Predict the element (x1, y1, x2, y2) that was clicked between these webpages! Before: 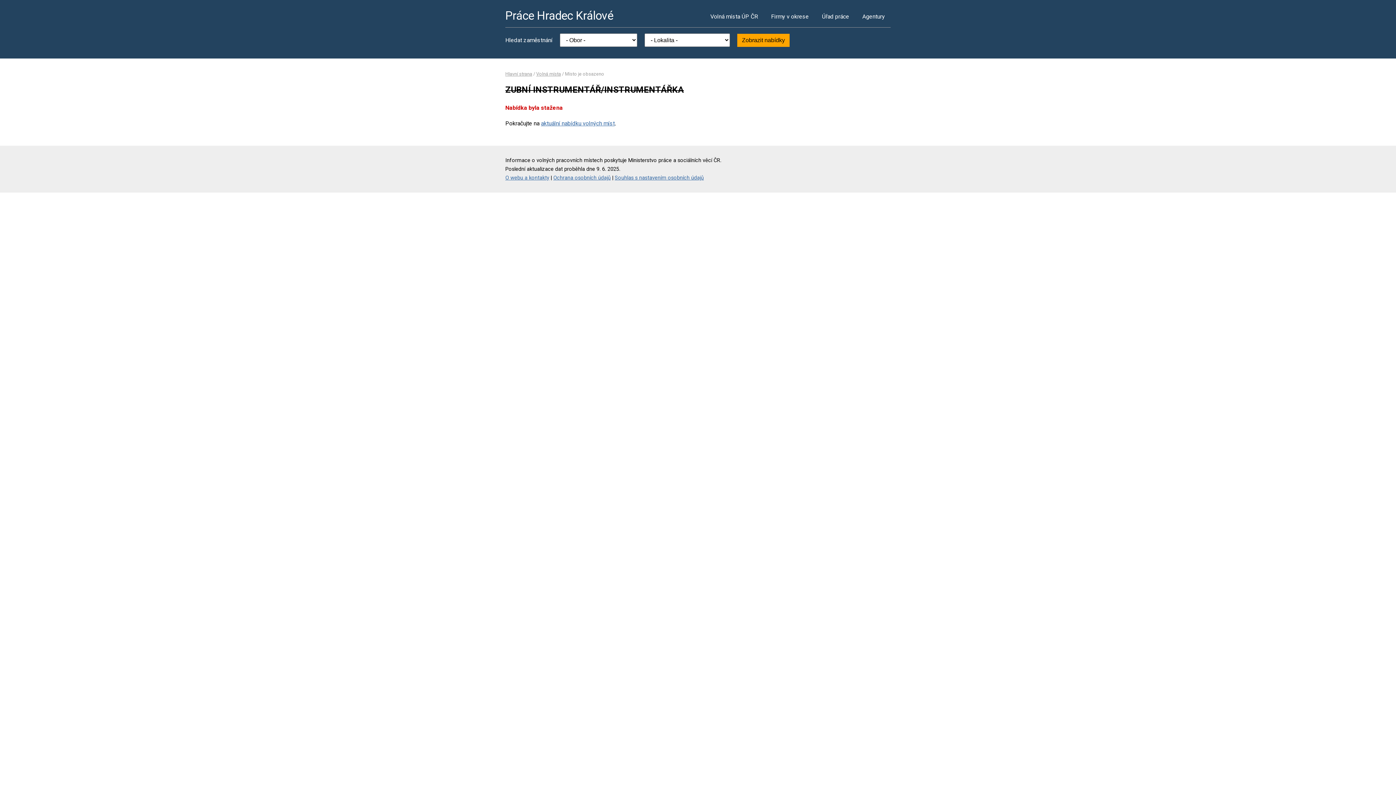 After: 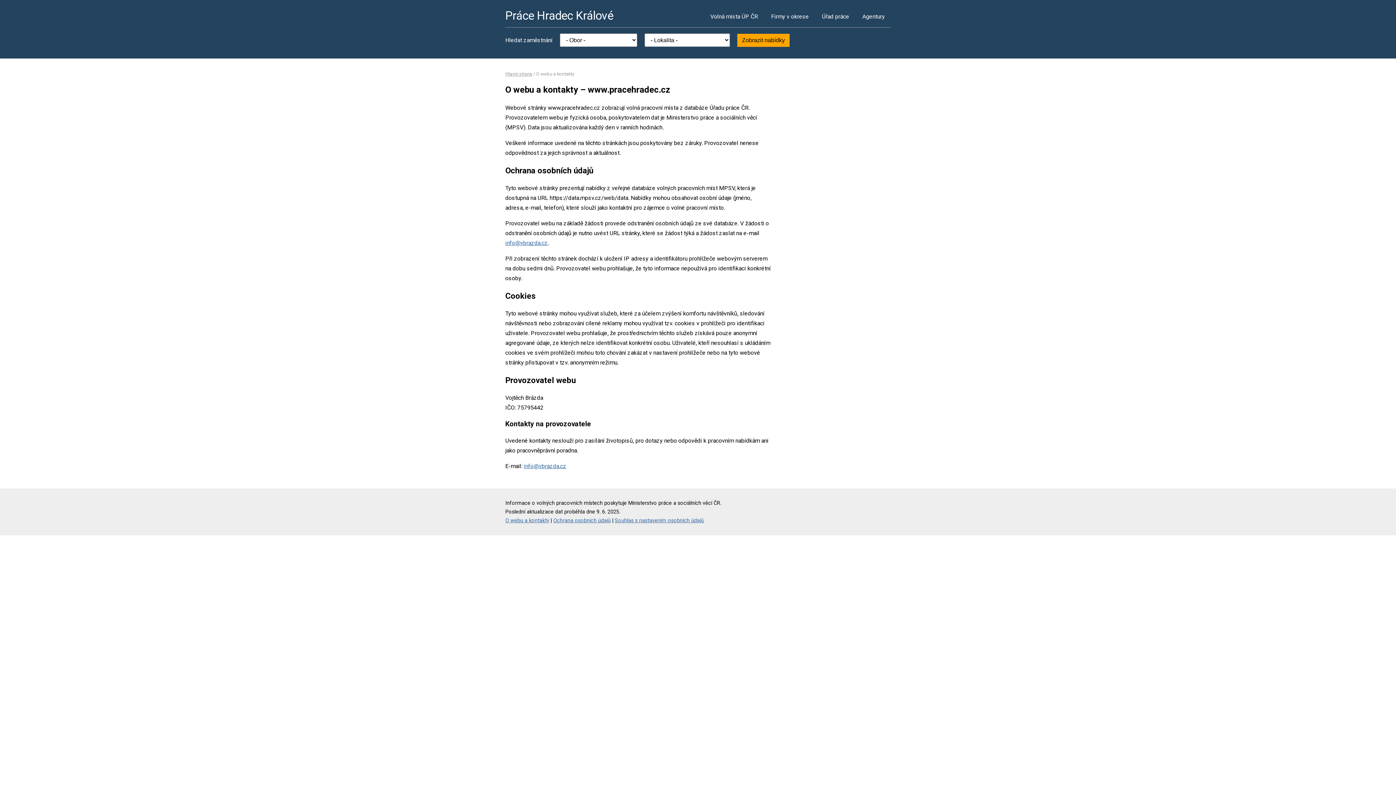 Action: bbox: (553, 174, 610, 180) label: Ochrana osobních údajů